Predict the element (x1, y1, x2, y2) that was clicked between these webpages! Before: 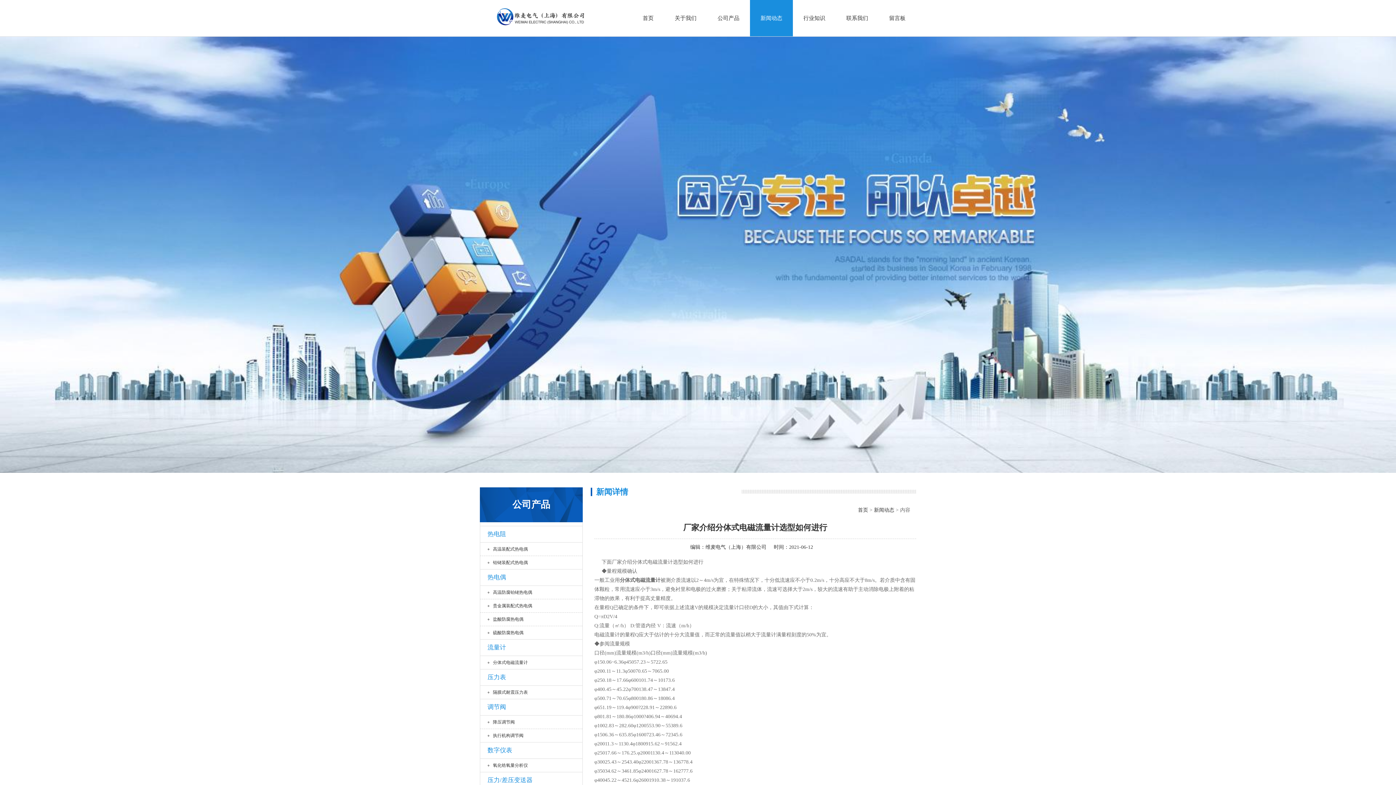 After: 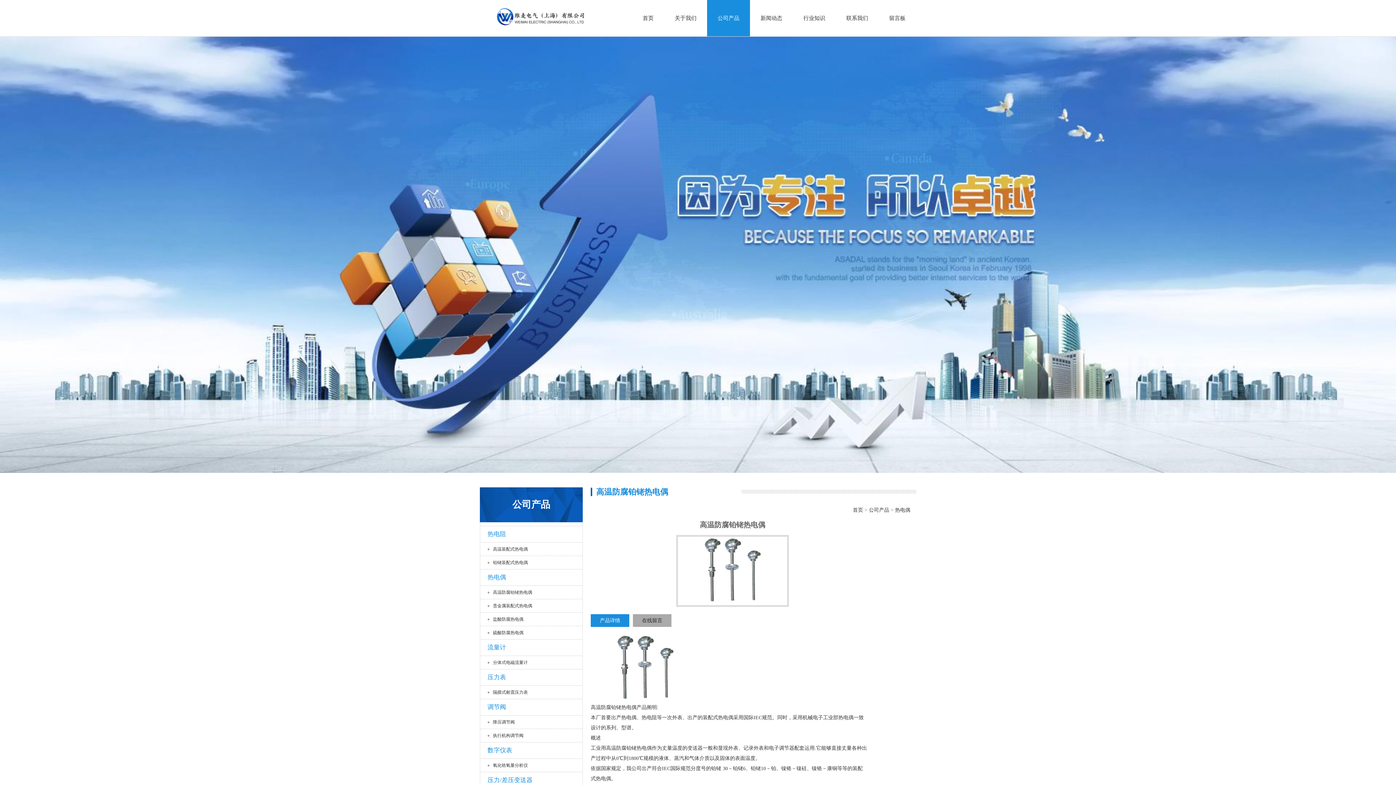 Action: label: 高温防腐铂铑热电偶 bbox: (480, 586, 539, 599)